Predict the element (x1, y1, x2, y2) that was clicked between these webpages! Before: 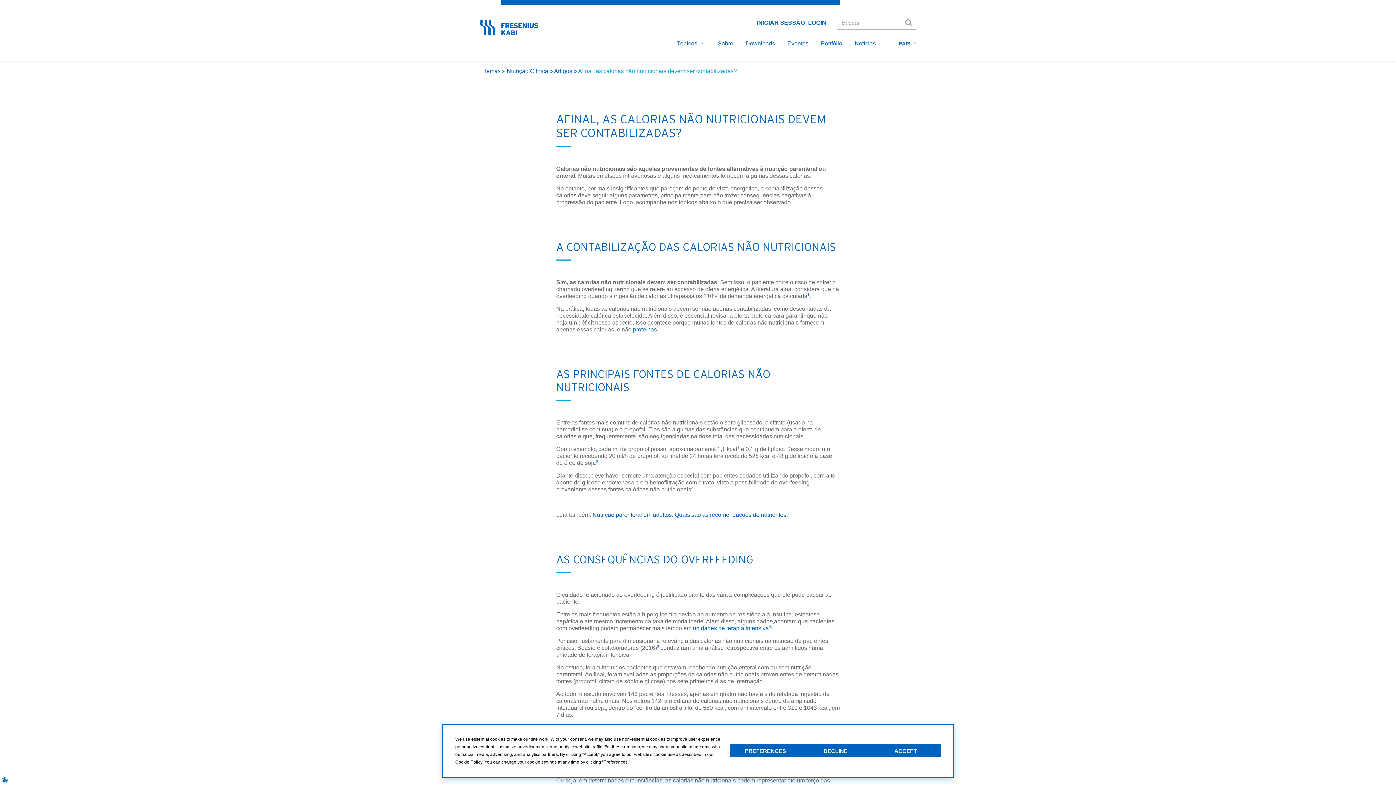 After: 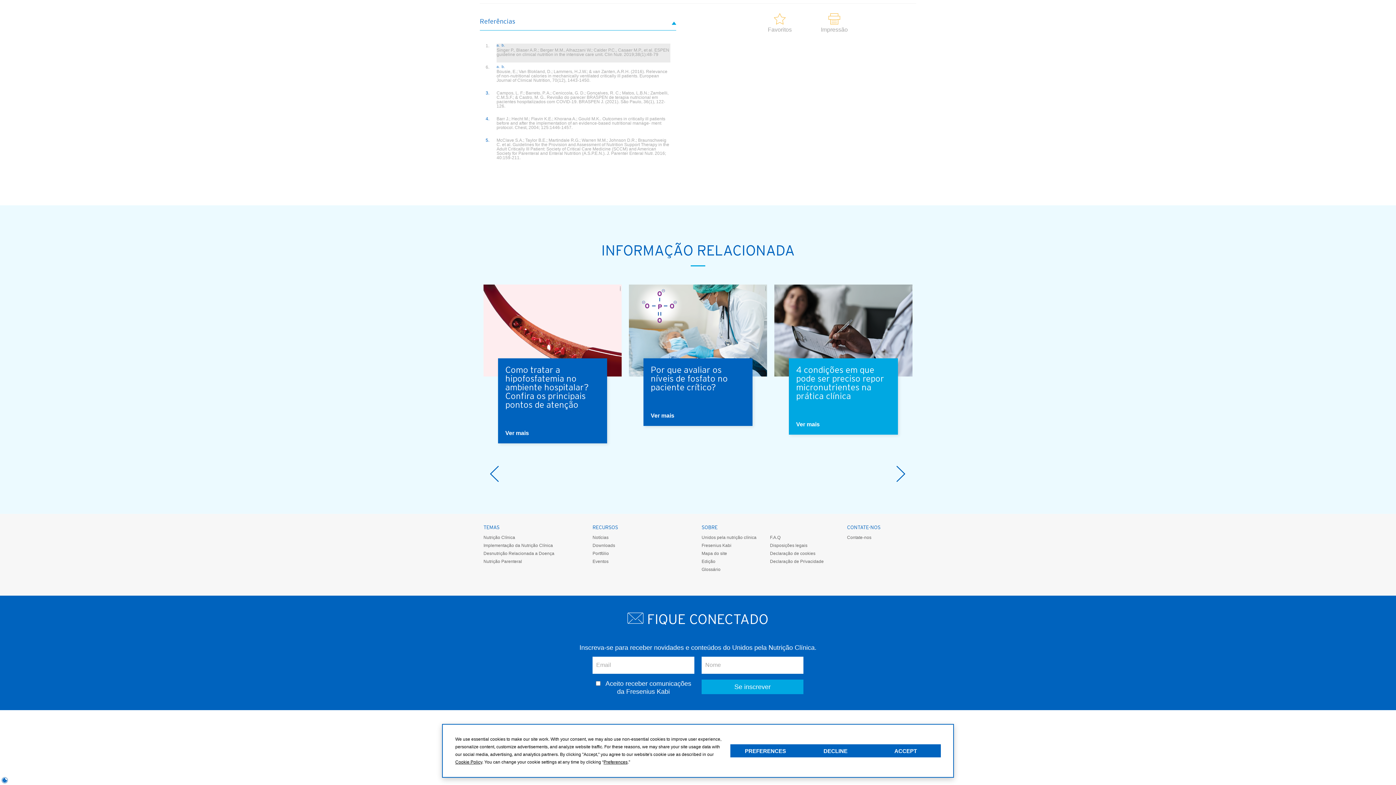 Action: bbox: (807, 292, 809, 296) label: 1